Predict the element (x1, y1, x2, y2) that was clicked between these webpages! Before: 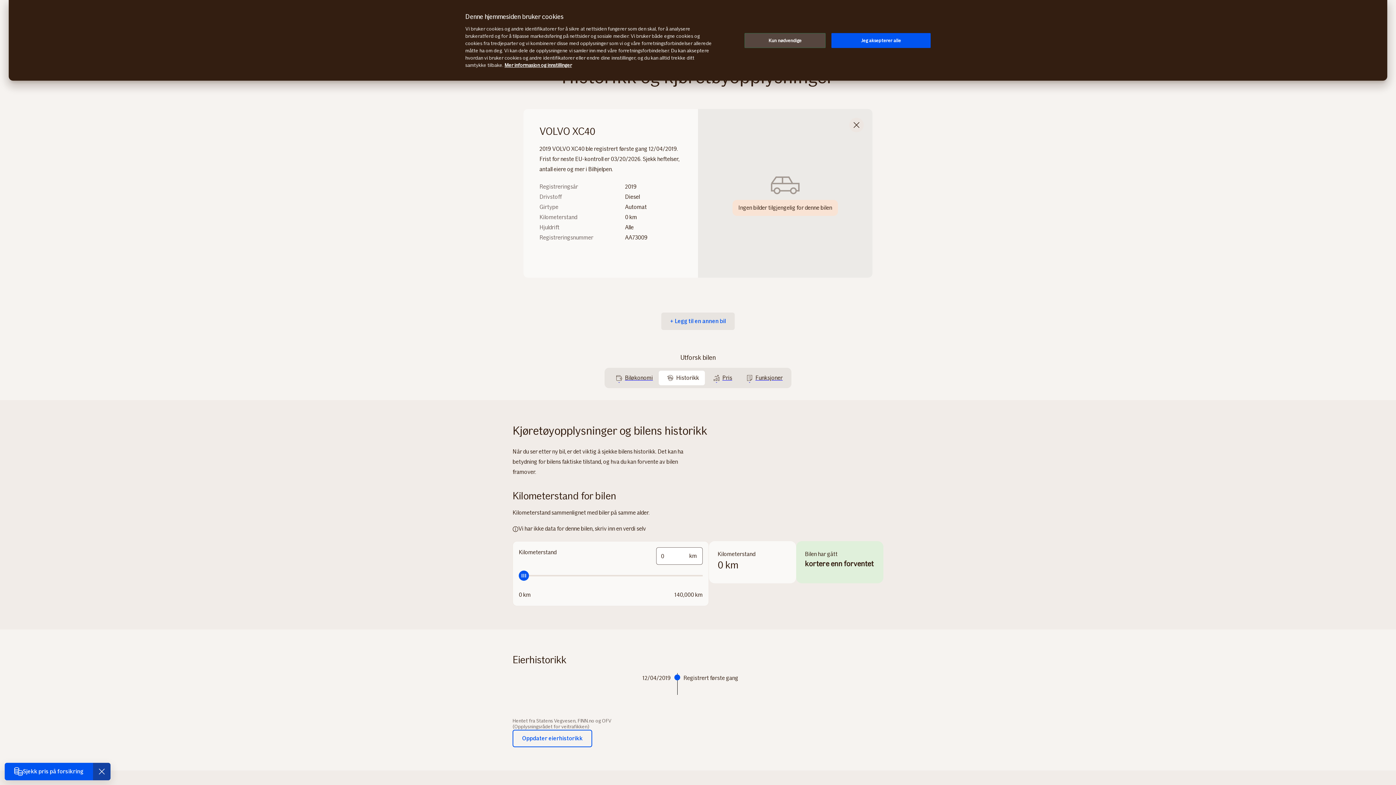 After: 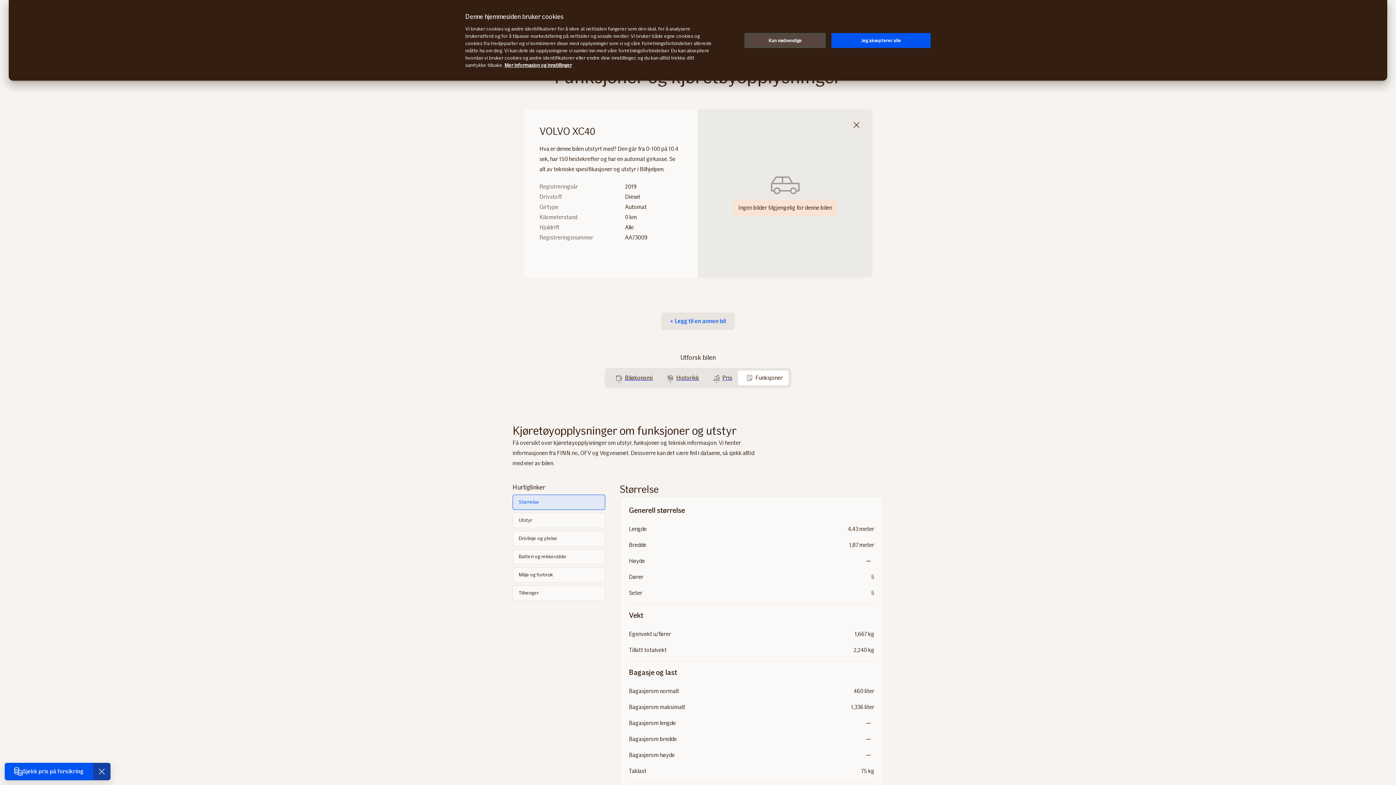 Action: label:  

Funksjoner bbox: (738, 376, 788, 383)